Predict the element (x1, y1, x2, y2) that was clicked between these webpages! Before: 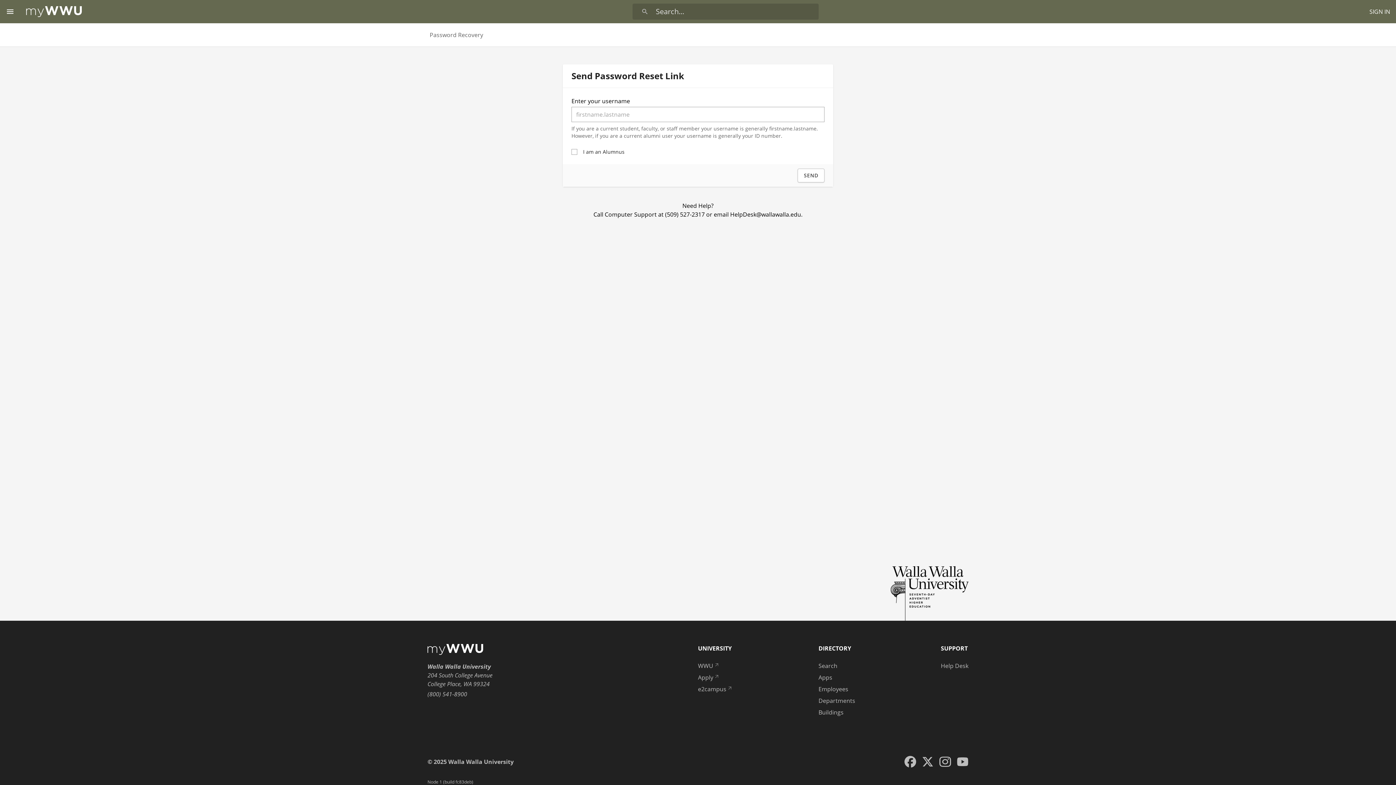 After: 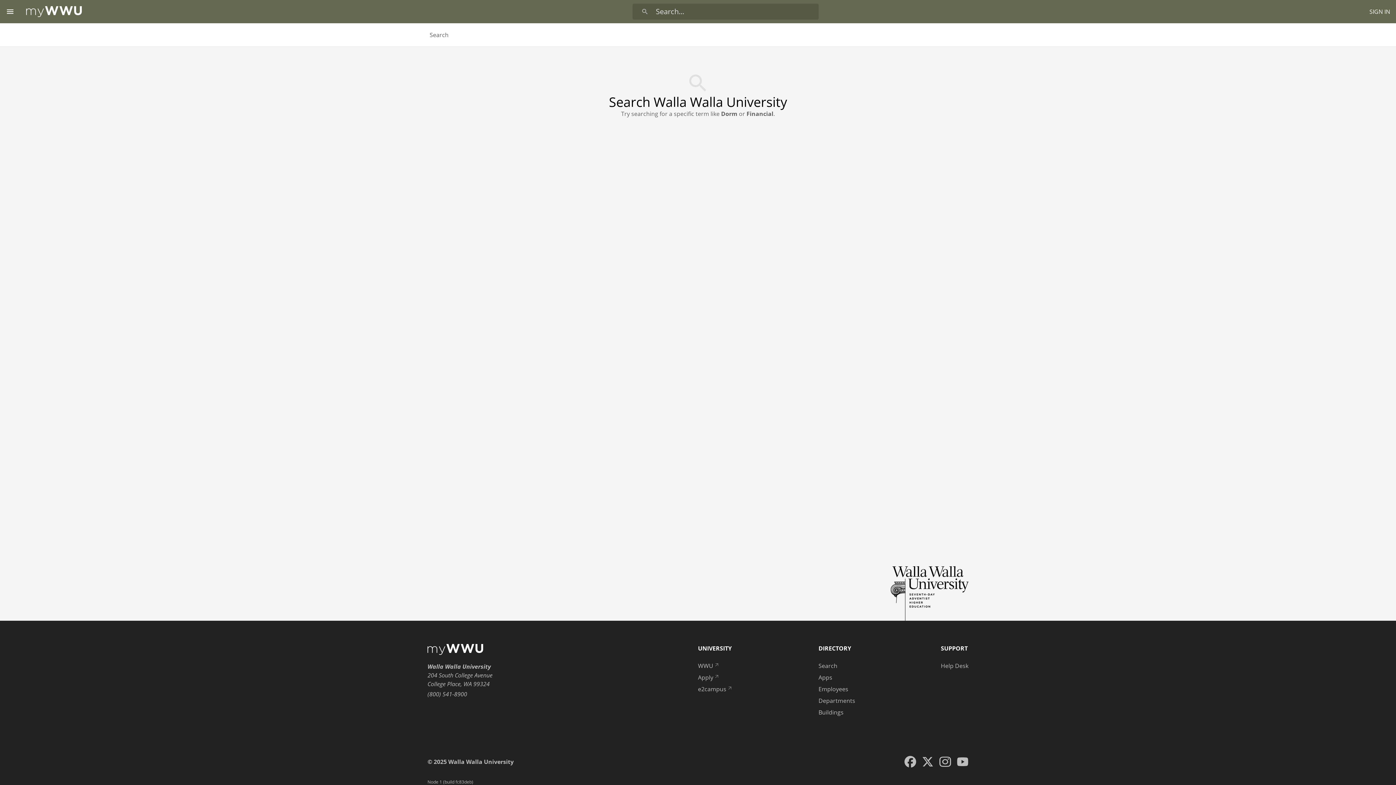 Action: bbox: (818, 662, 837, 670) label: Search